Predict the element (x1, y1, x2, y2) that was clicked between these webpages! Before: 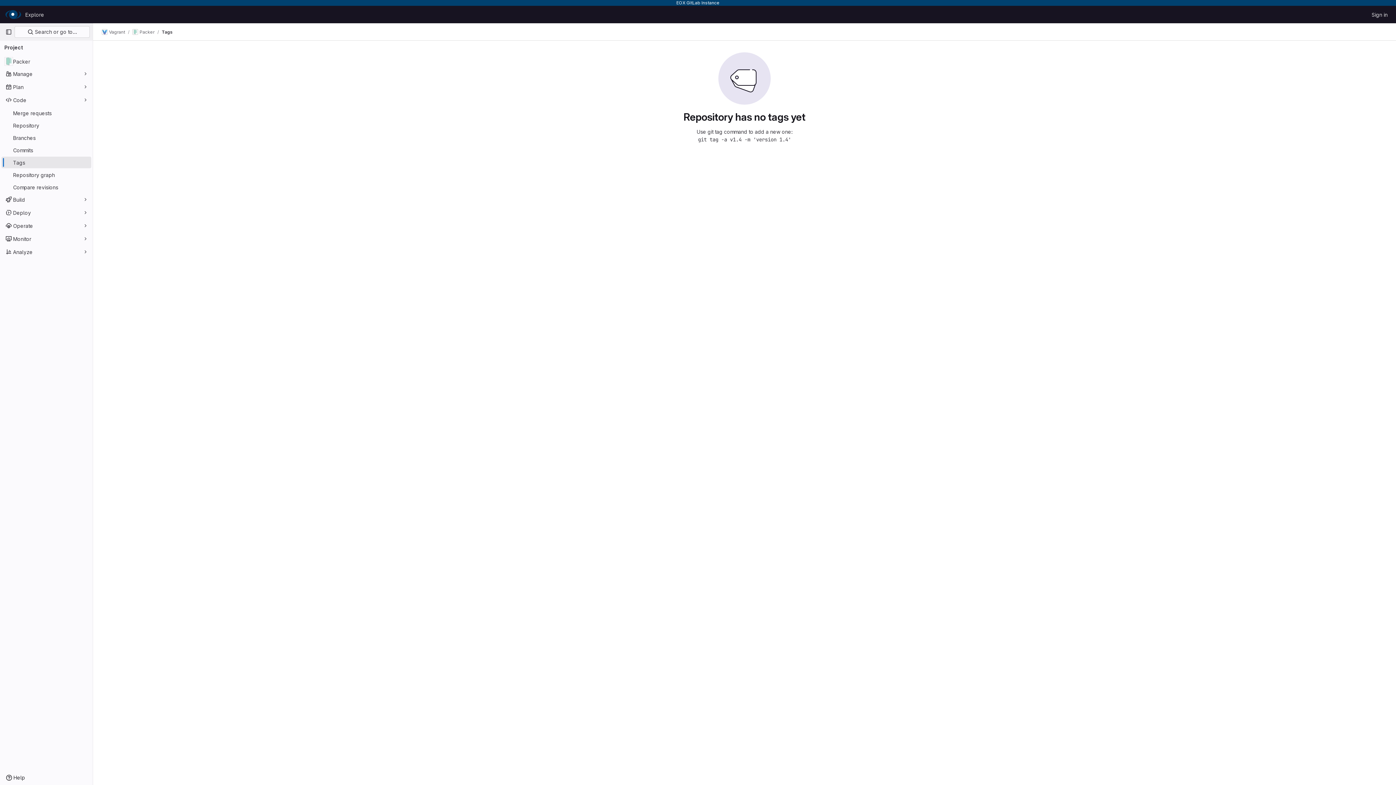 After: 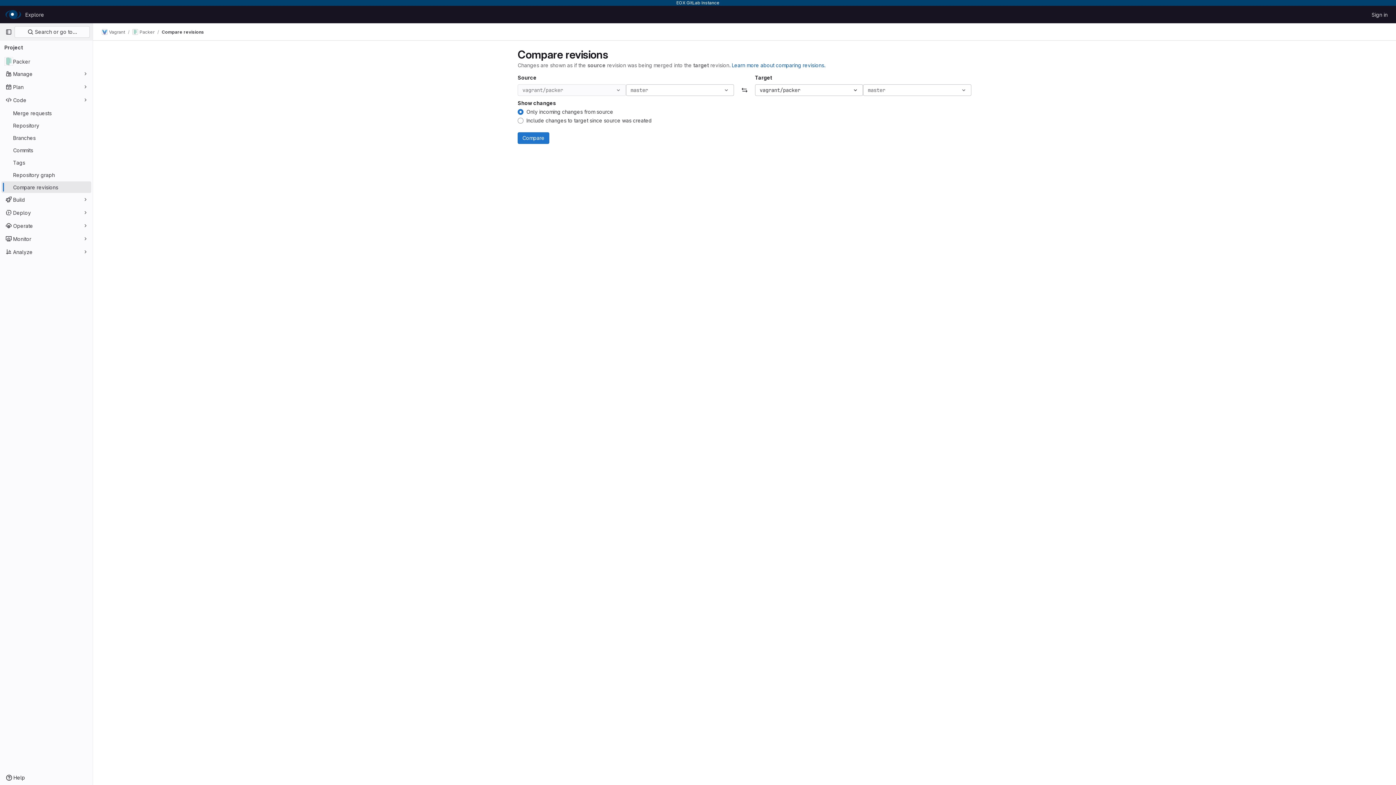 Action: label: Compare revisions bbox: (1, 181, 91, 193)